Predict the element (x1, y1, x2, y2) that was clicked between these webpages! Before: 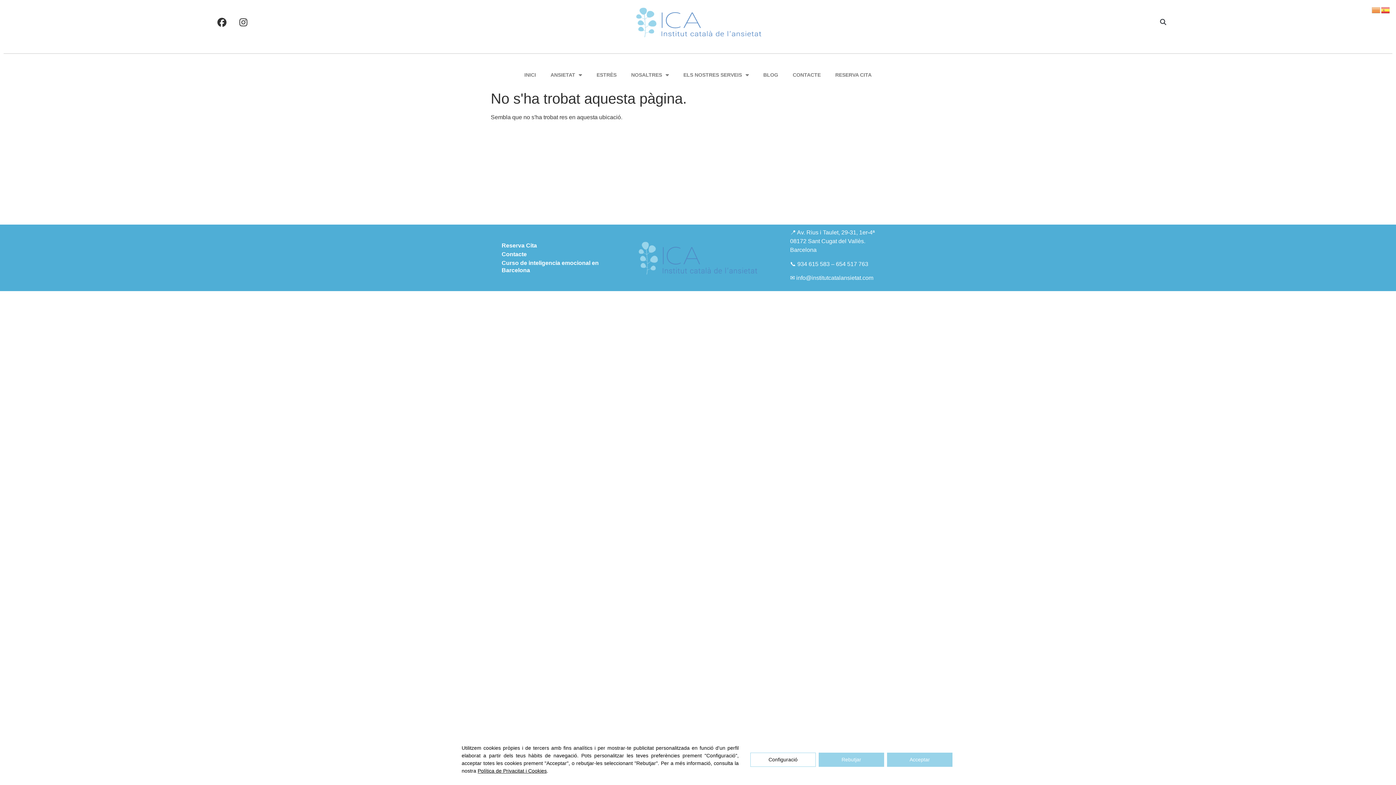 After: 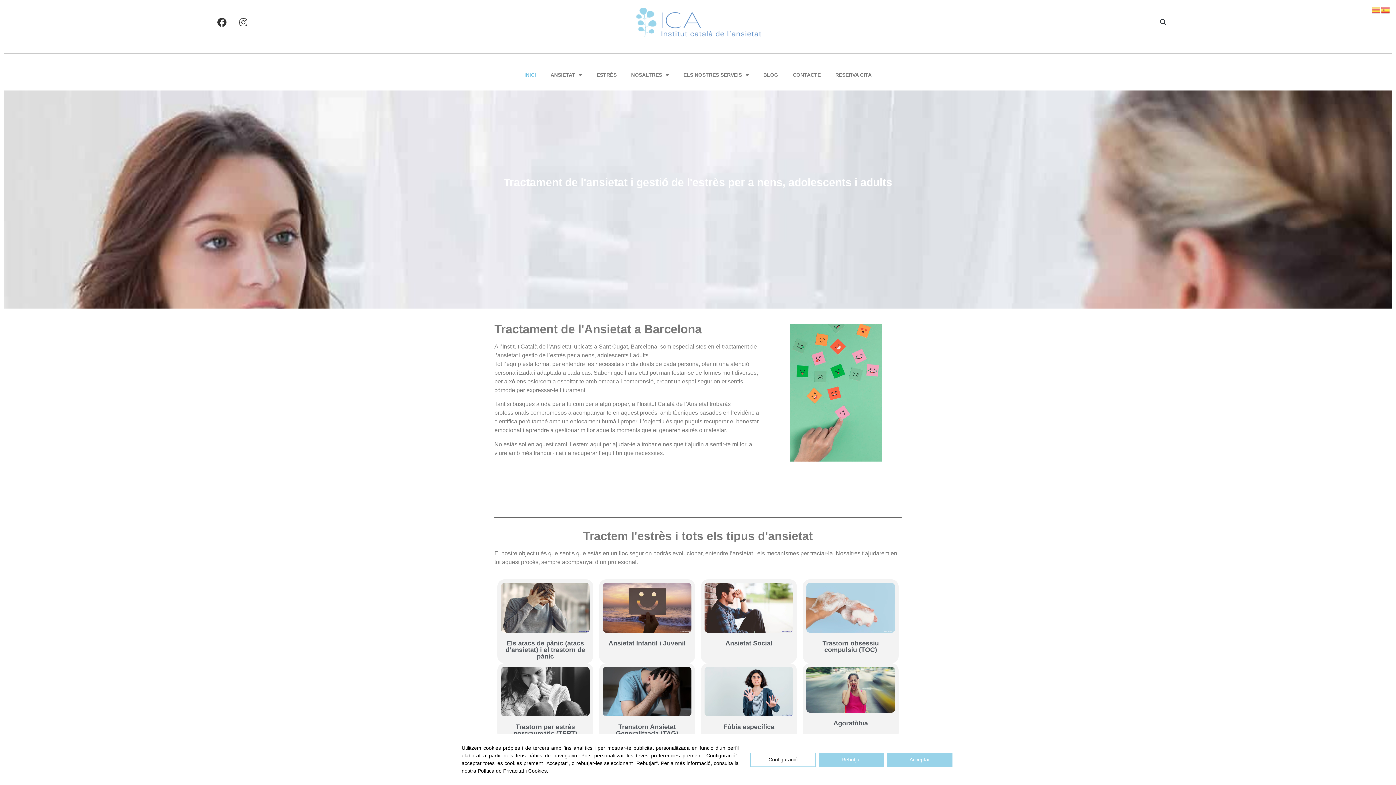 Action: bbox: (517, 66, 543, 83) label: INICI